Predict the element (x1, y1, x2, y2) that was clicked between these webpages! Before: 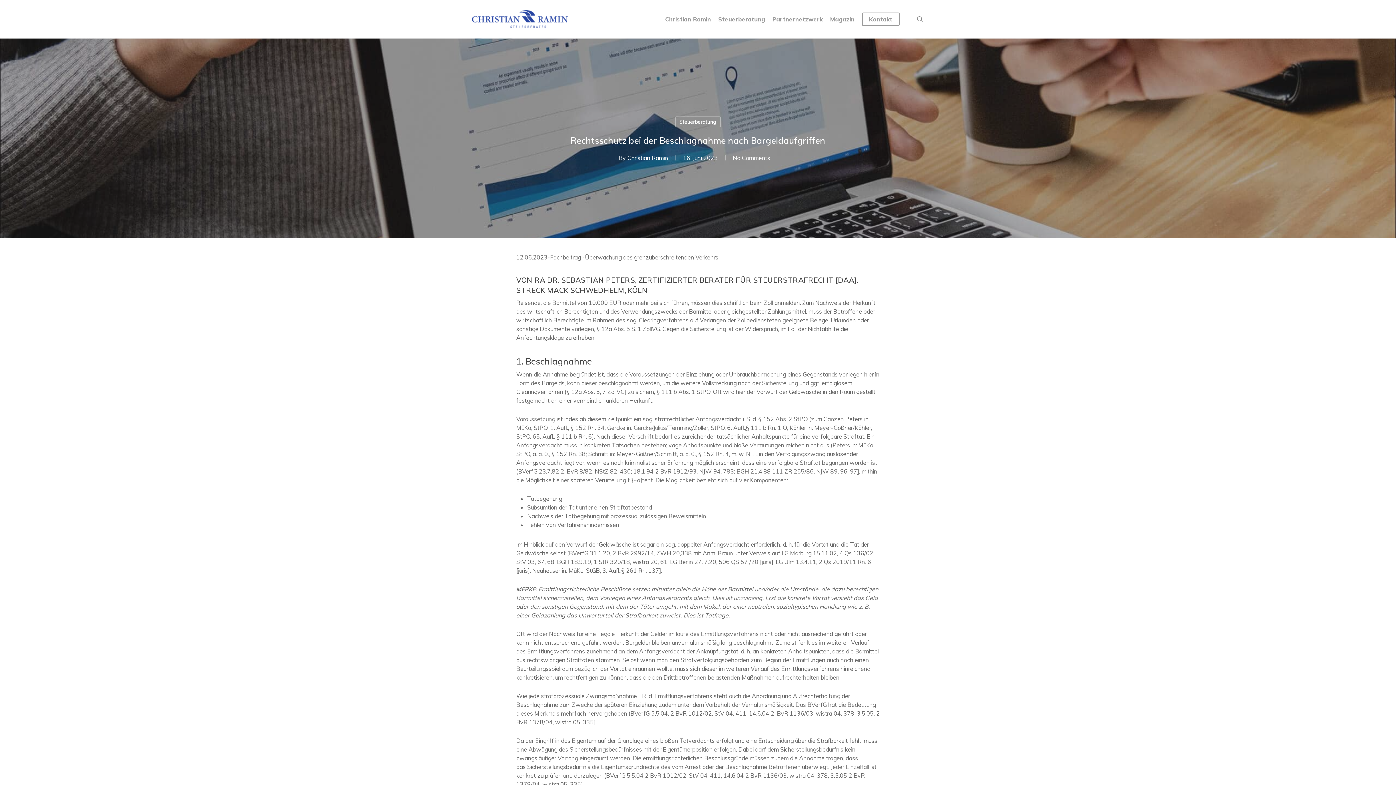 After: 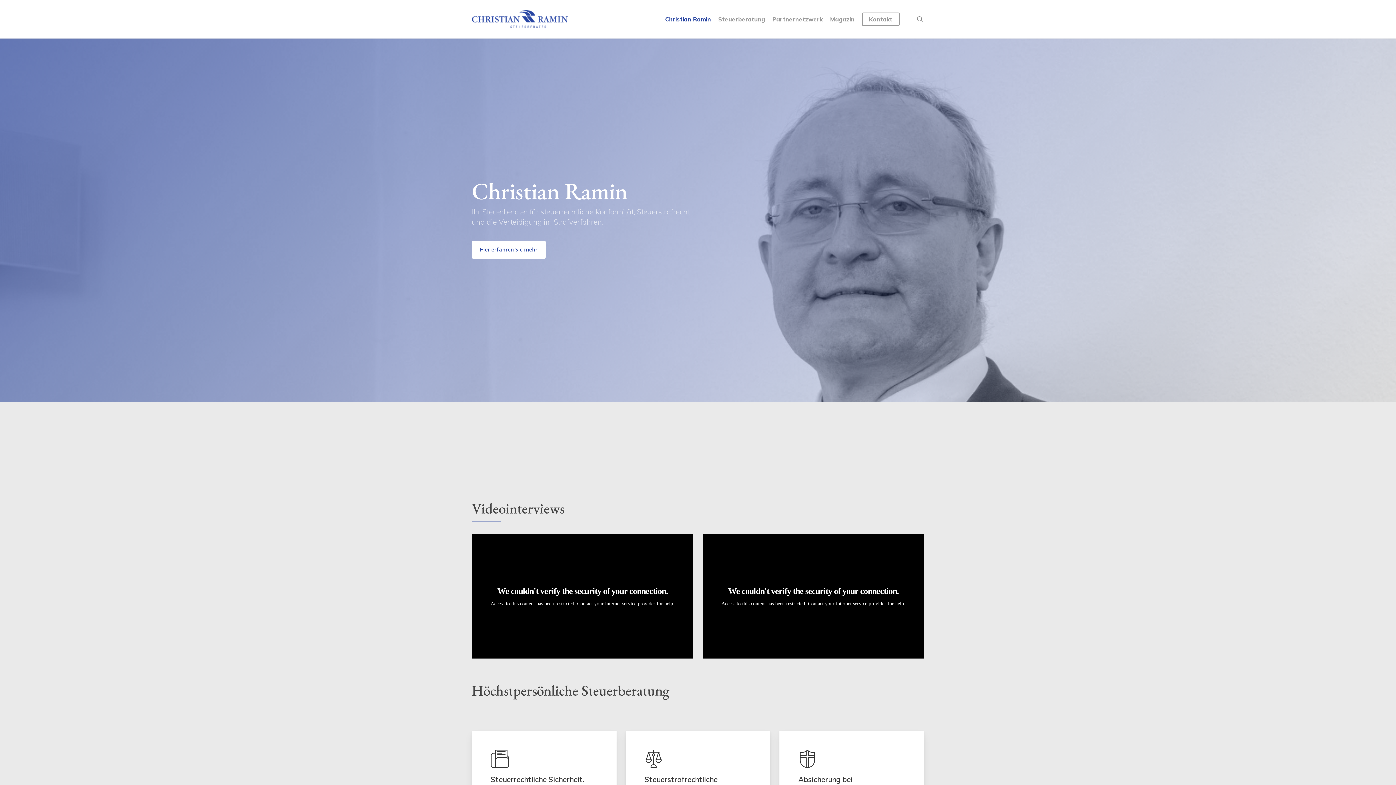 Action: bbox: (471, 10, 568, 28)